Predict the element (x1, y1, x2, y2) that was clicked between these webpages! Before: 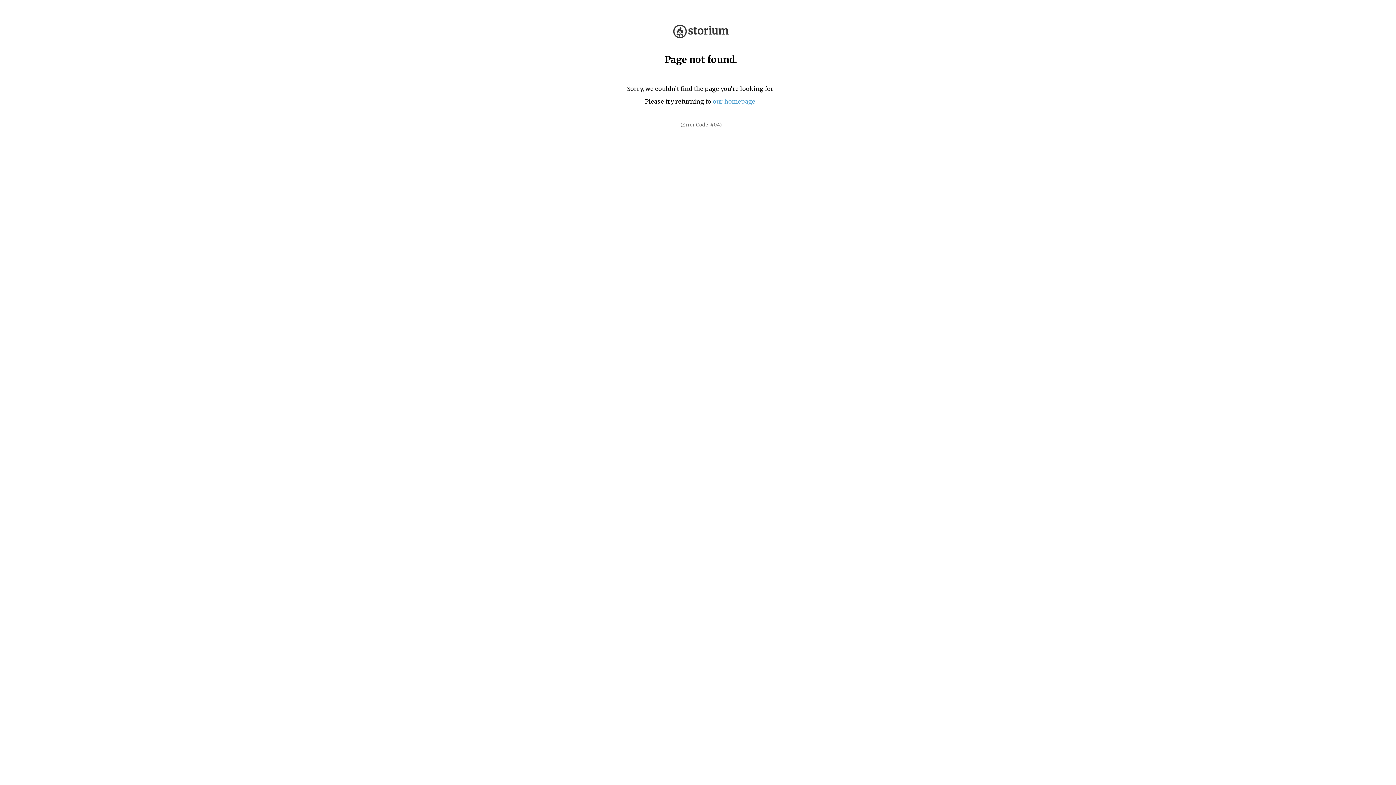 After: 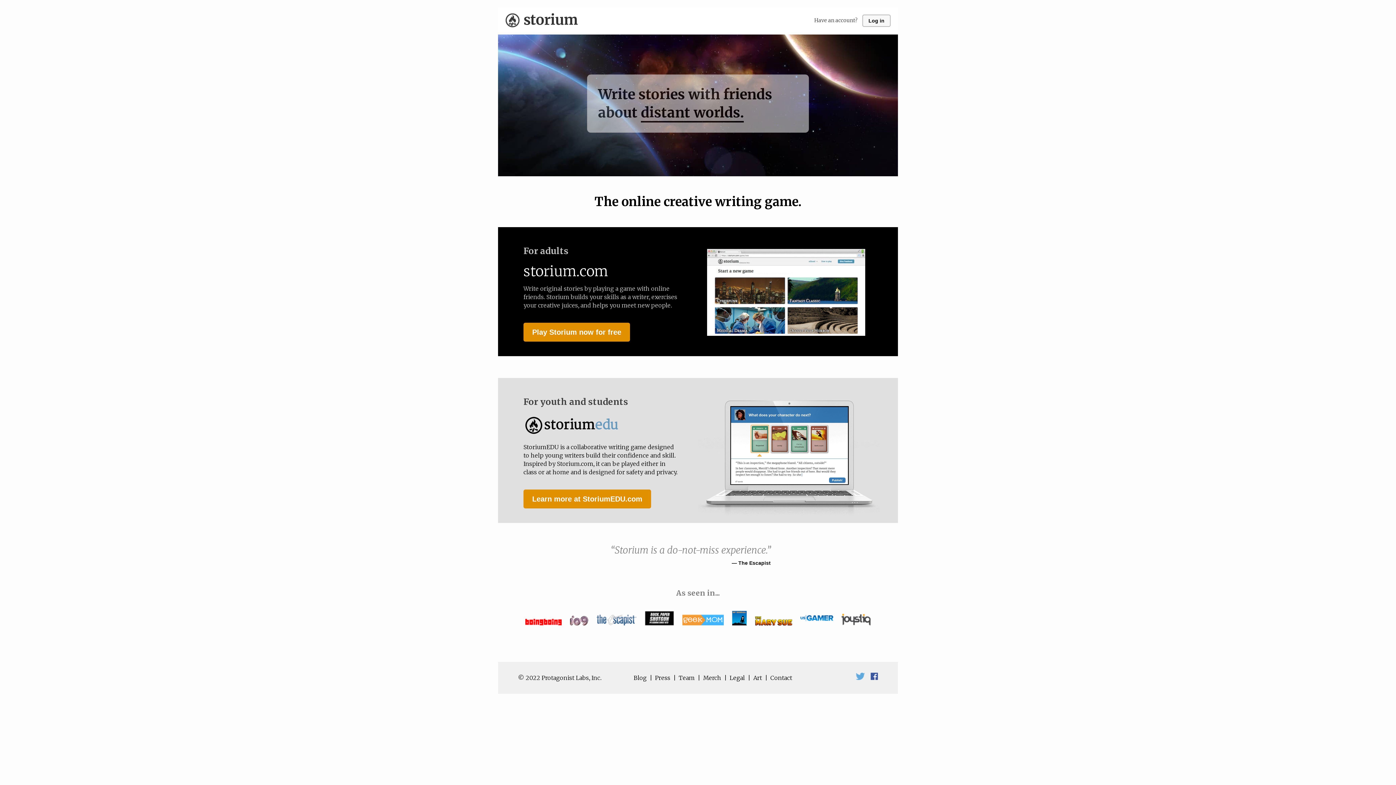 Action: label: our homepage bbox: (712, 97, 755, 105)